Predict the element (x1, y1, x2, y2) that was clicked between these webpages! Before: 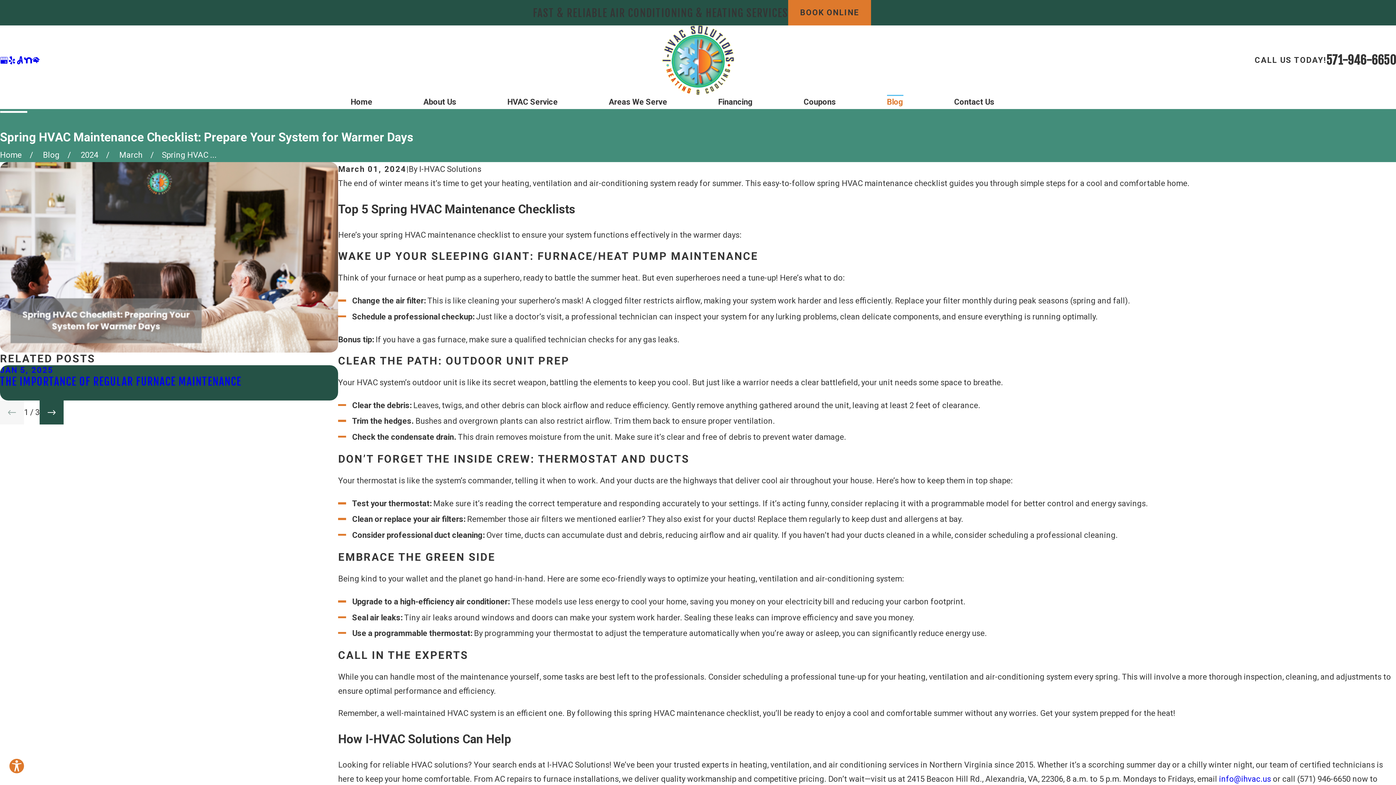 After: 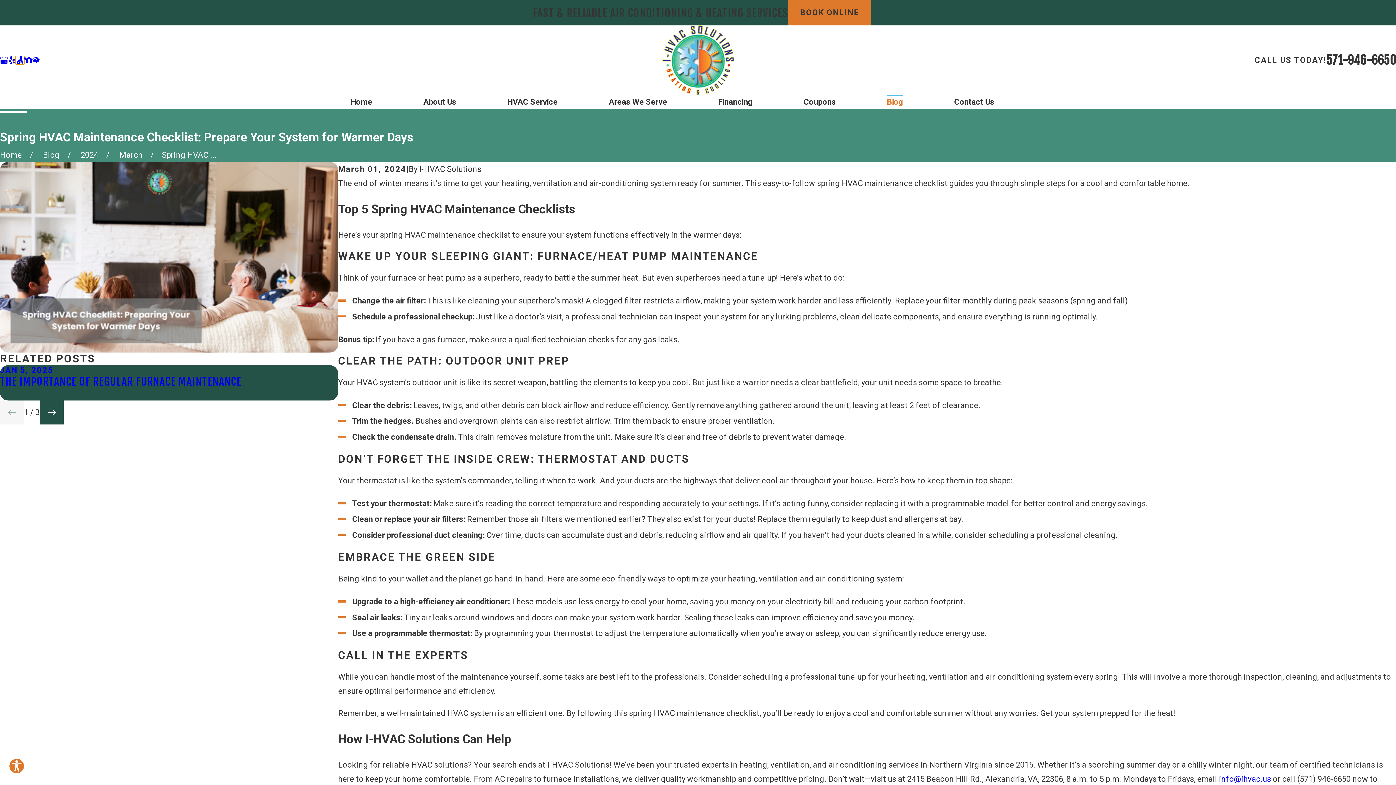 Action: label: Angi bbox: (16, 56, 24, 64)